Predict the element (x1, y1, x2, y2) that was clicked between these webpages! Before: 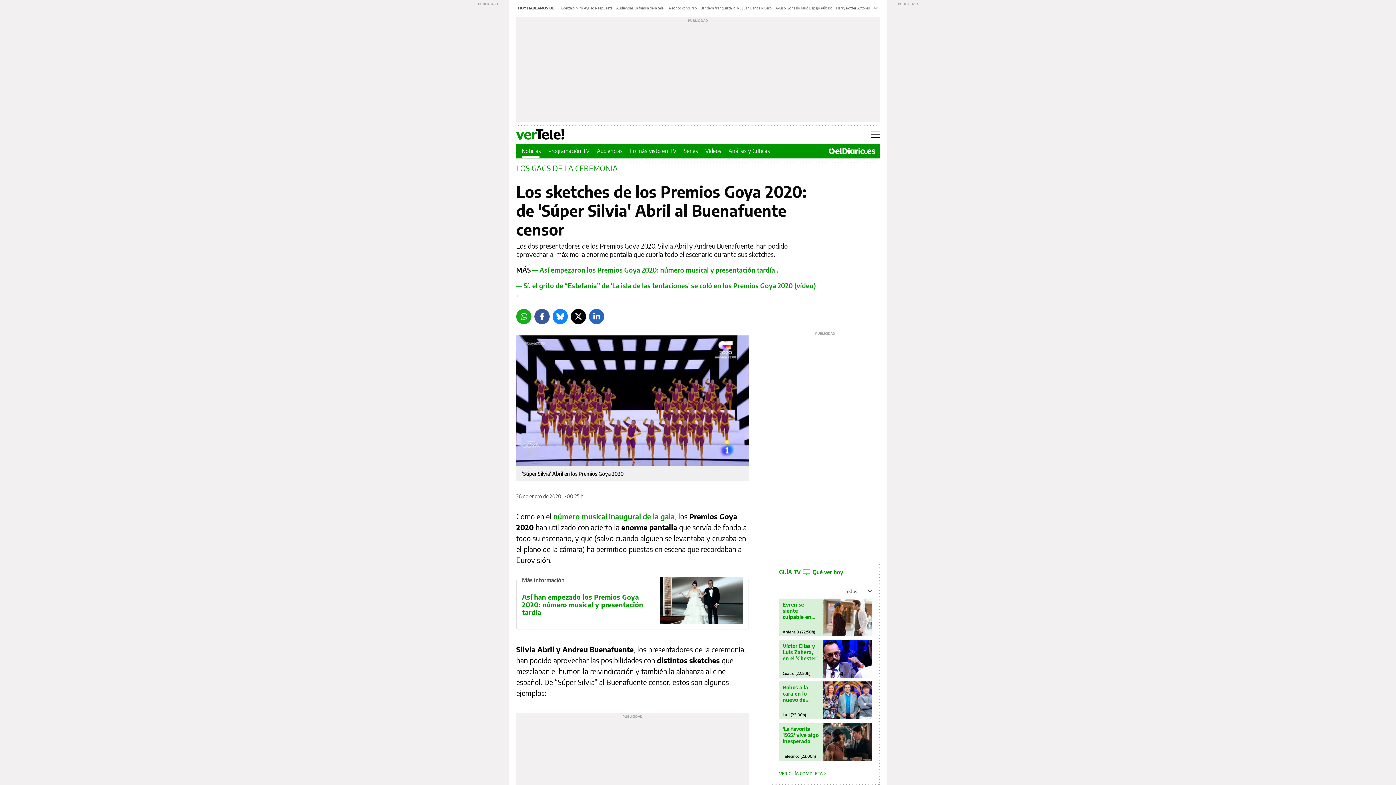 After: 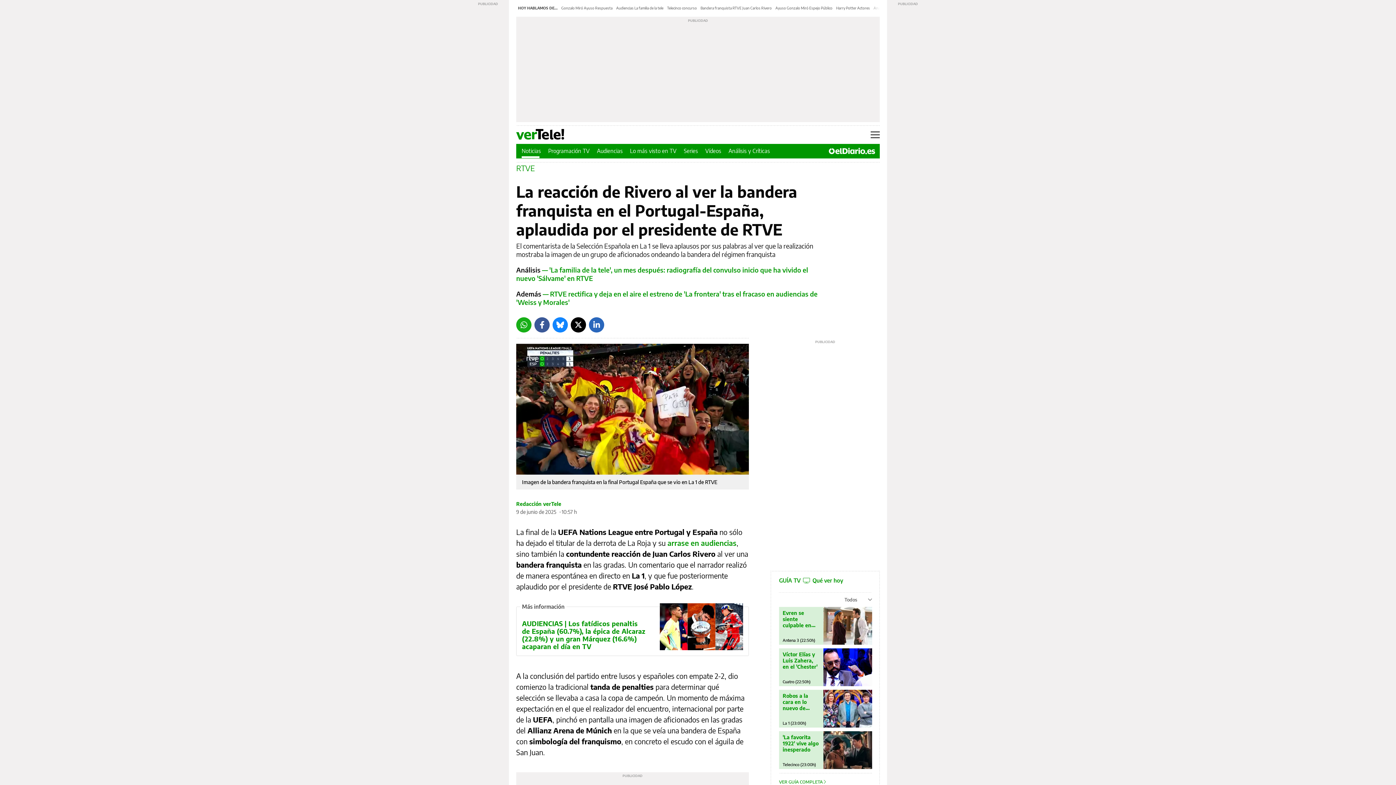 Action: bbox: (700, 5, 772, 10) label: Bandera franquista RTVE Juan Carlos Rivero